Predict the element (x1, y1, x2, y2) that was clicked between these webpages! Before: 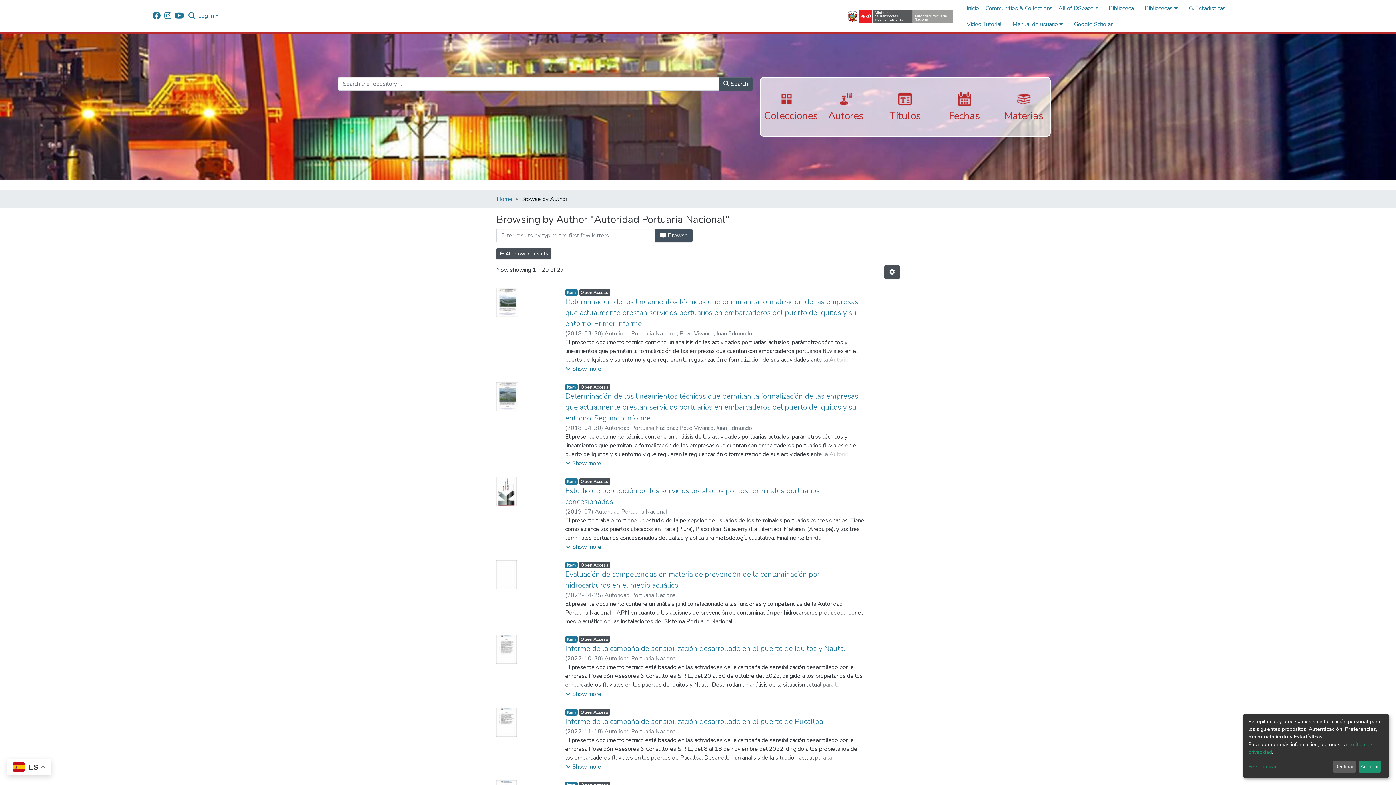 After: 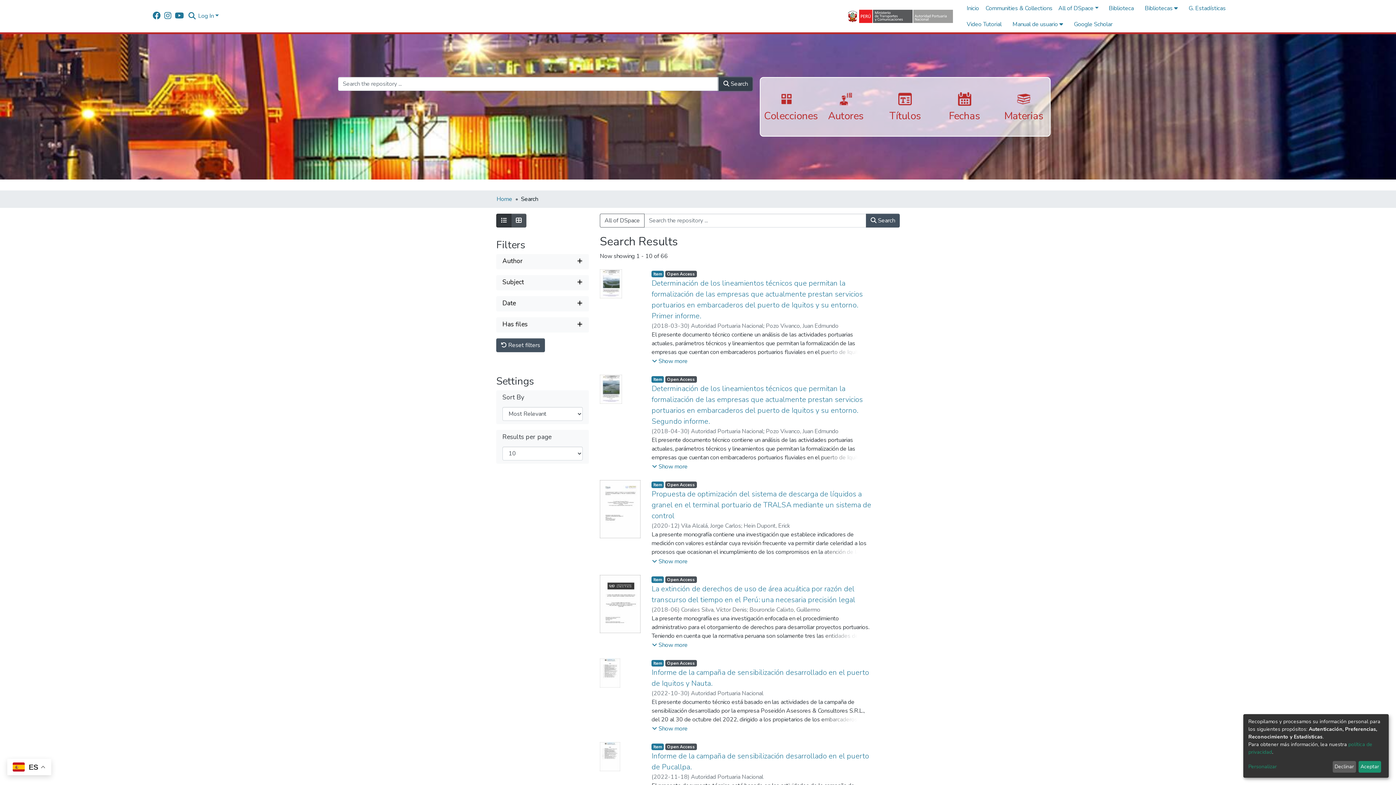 Action: label:  Search bbox: (718, 79, 752, 93)